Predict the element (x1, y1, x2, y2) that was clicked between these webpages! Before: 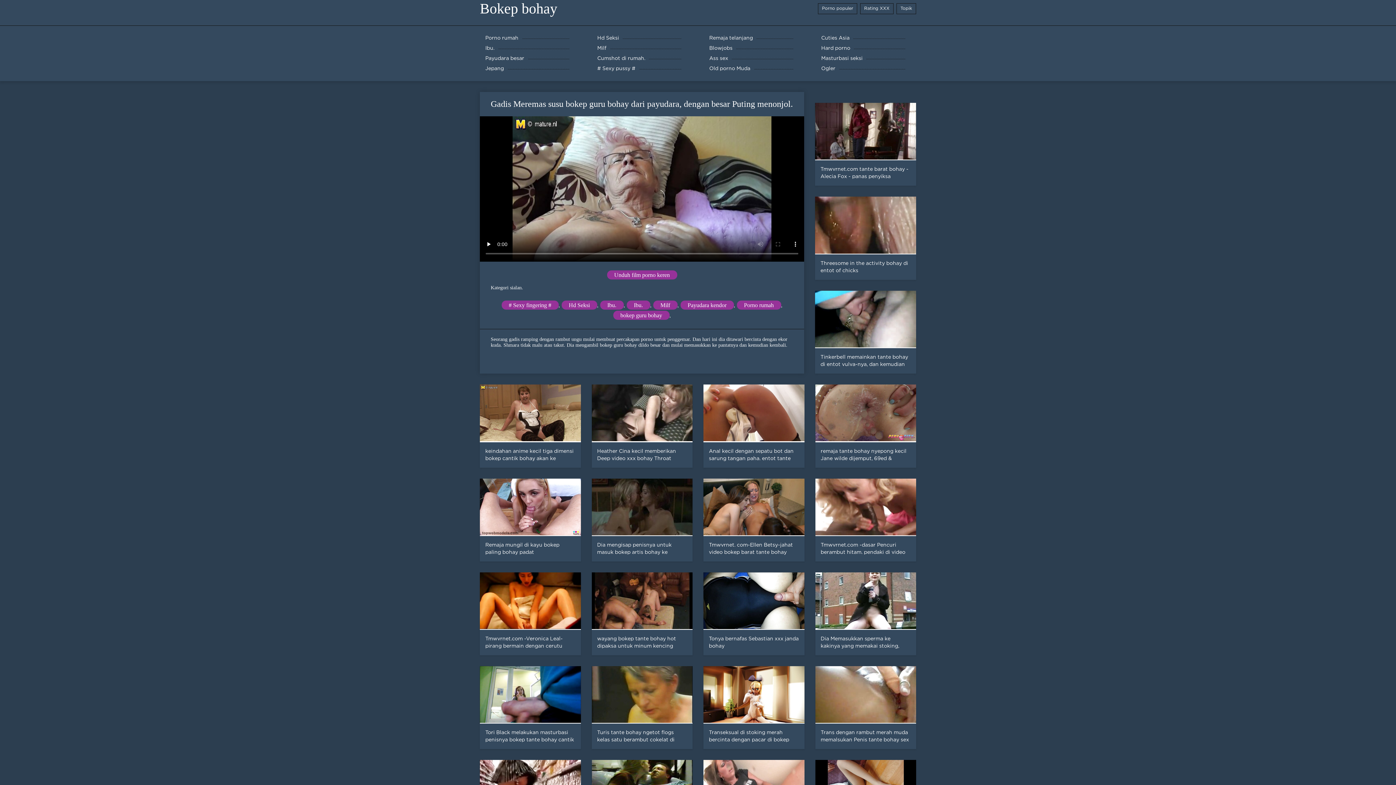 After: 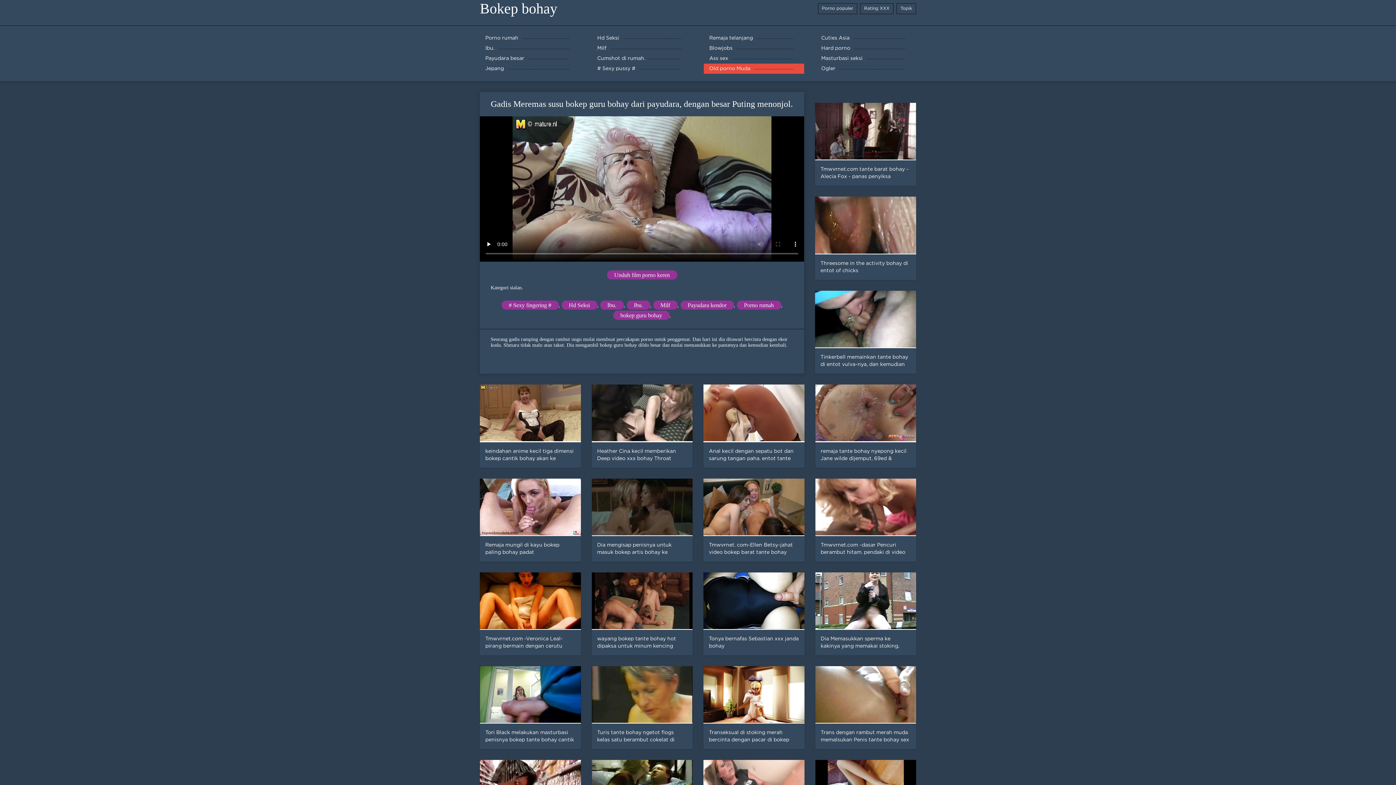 Action: label: Old porno Muda bbox: (704, 63, 804, 73)